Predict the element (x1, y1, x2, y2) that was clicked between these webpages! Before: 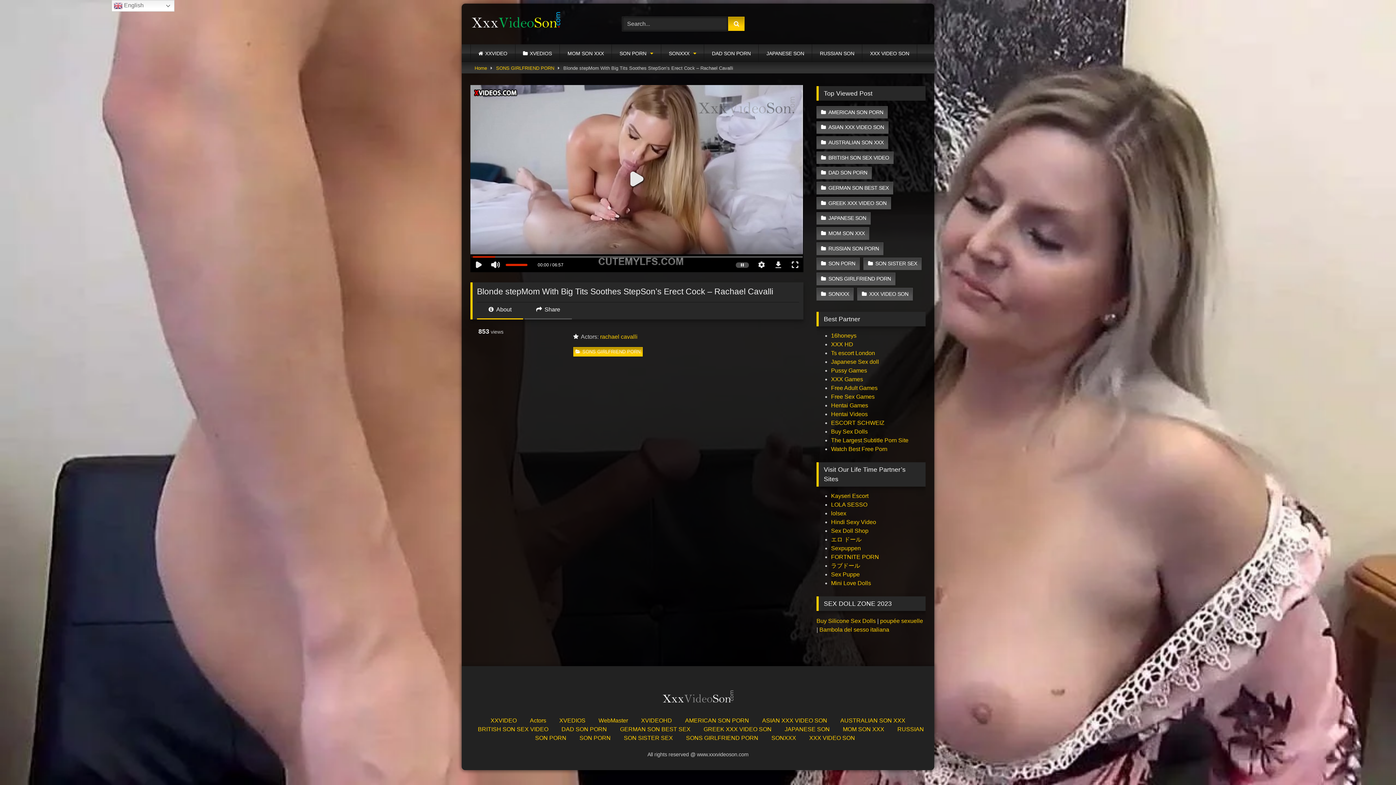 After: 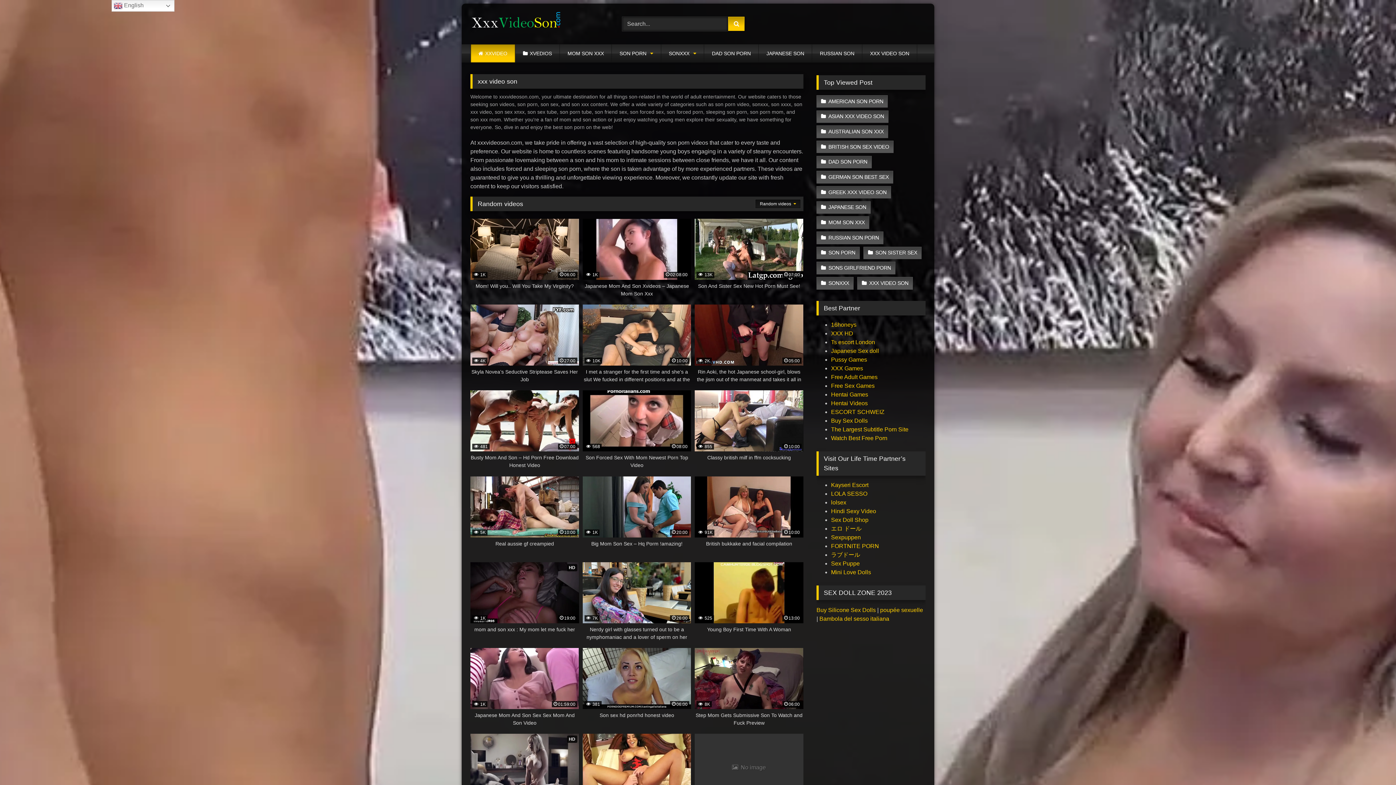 Action: label: XXVIDEO bbox: (470, 44, 515, 62)